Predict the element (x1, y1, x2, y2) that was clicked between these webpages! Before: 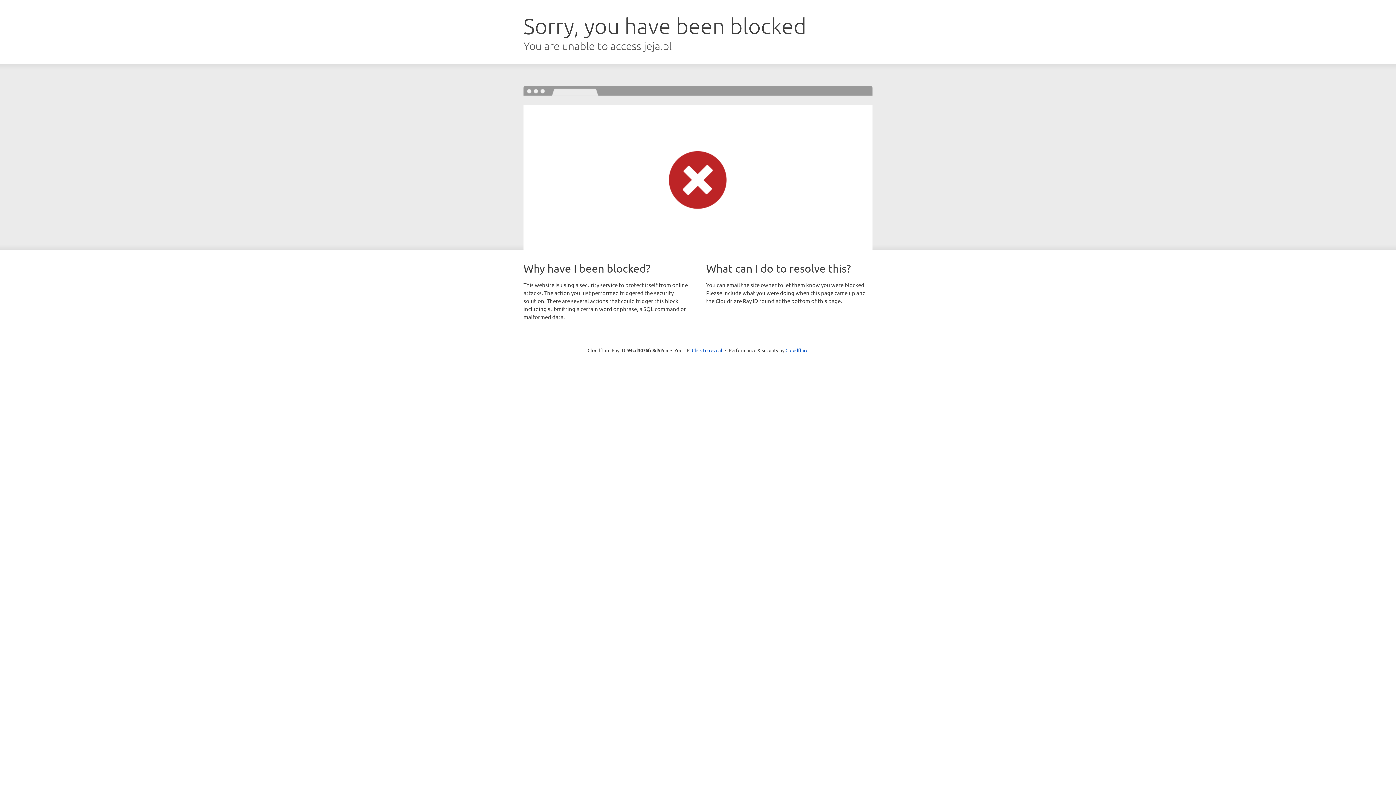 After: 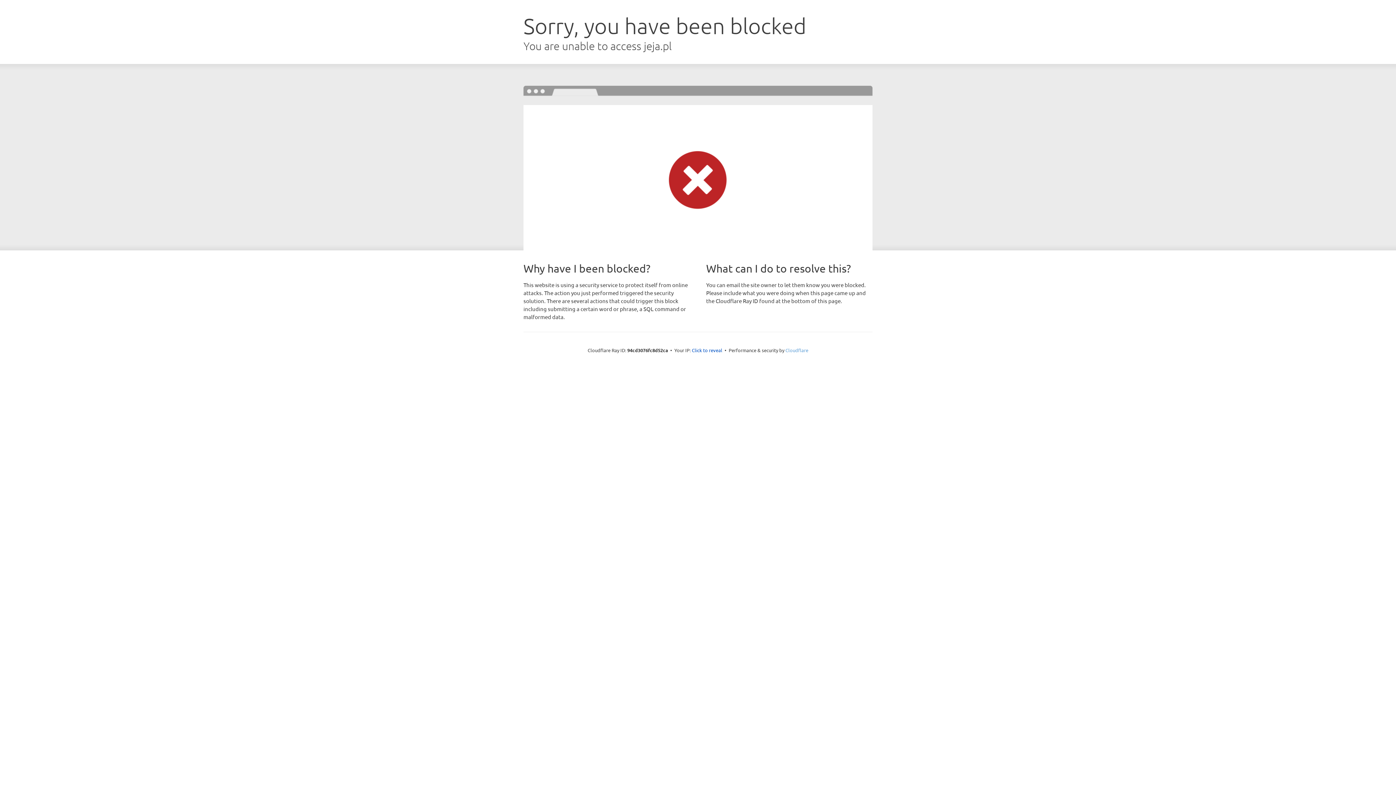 Action: label: Cloudflare bbox: (785, 347, 808, 353)